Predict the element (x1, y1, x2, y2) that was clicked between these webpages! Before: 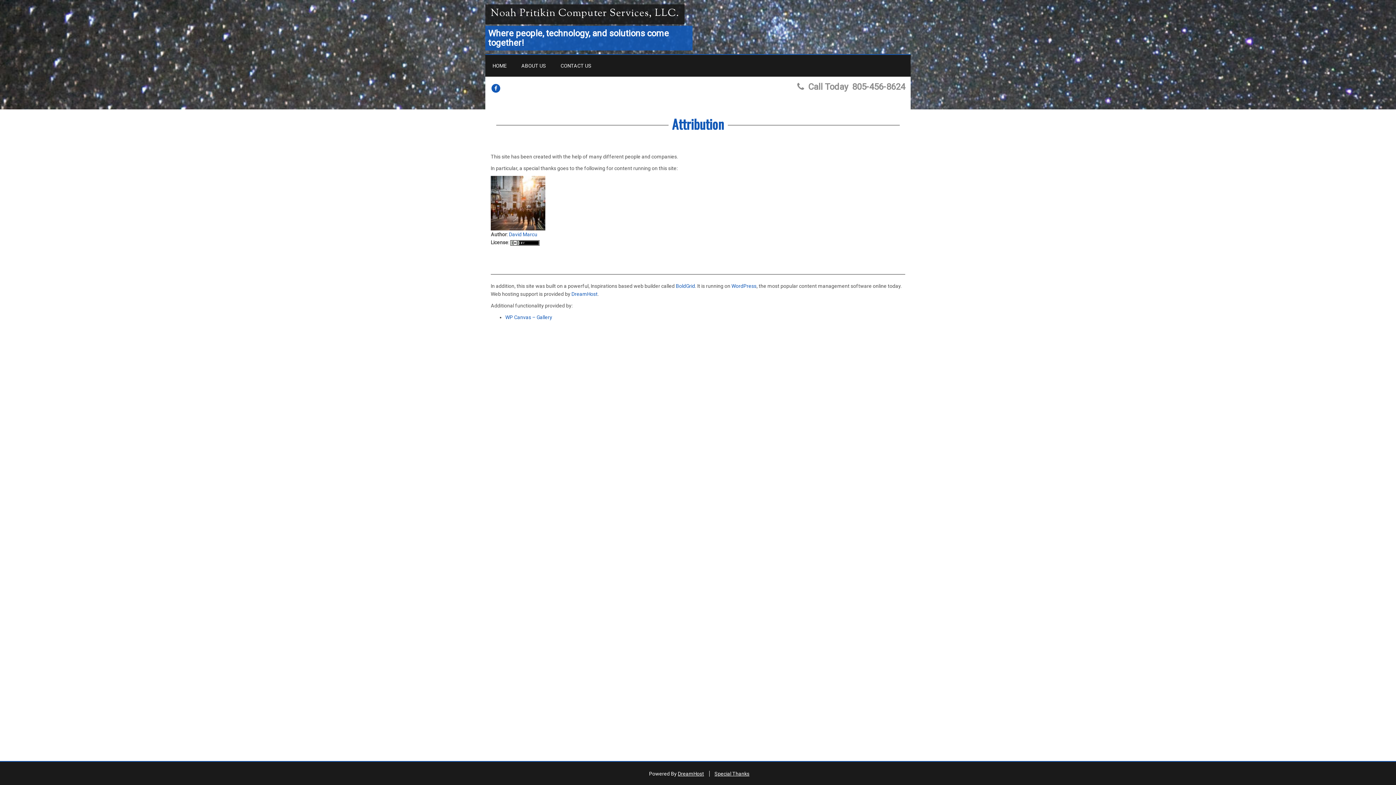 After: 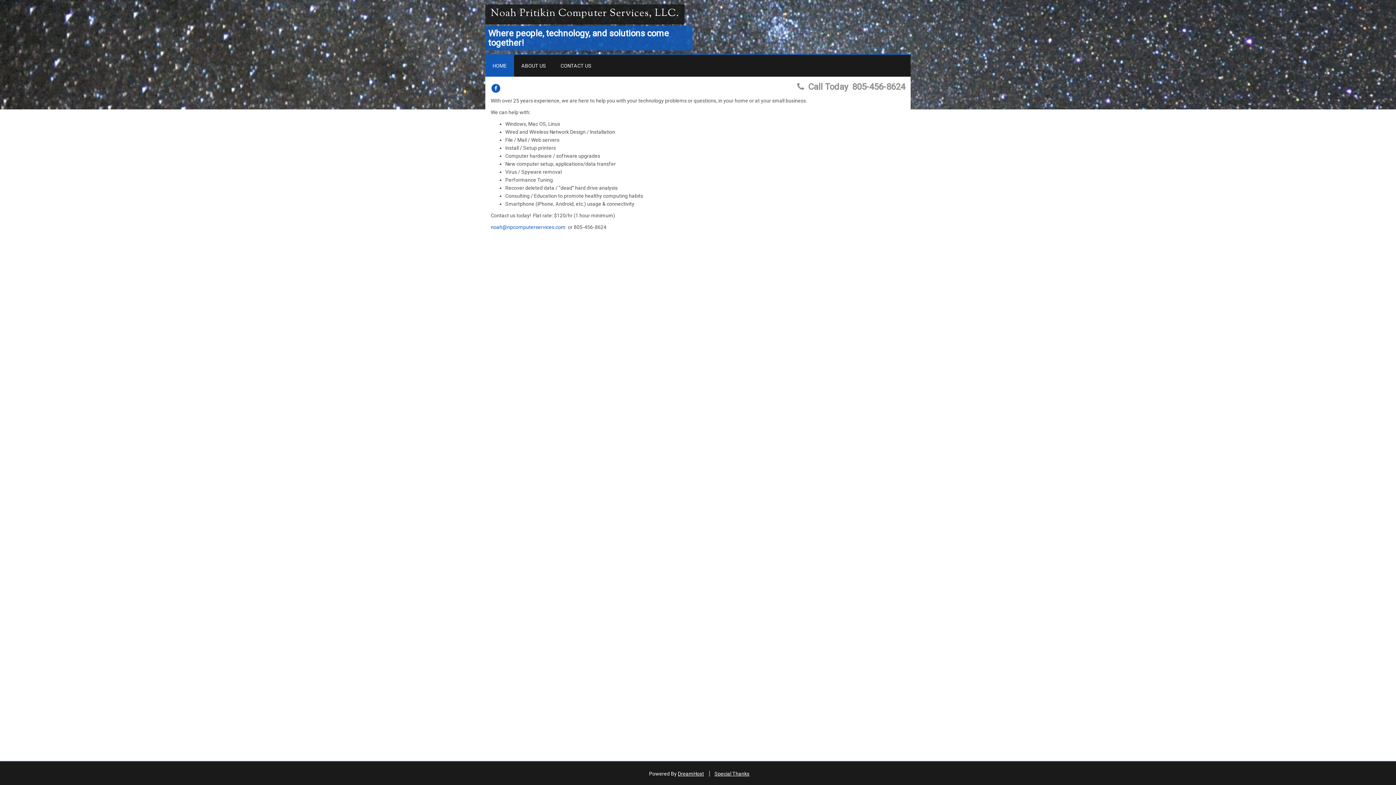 Action: label: HOME bbox: (485, 54, 514, 76)